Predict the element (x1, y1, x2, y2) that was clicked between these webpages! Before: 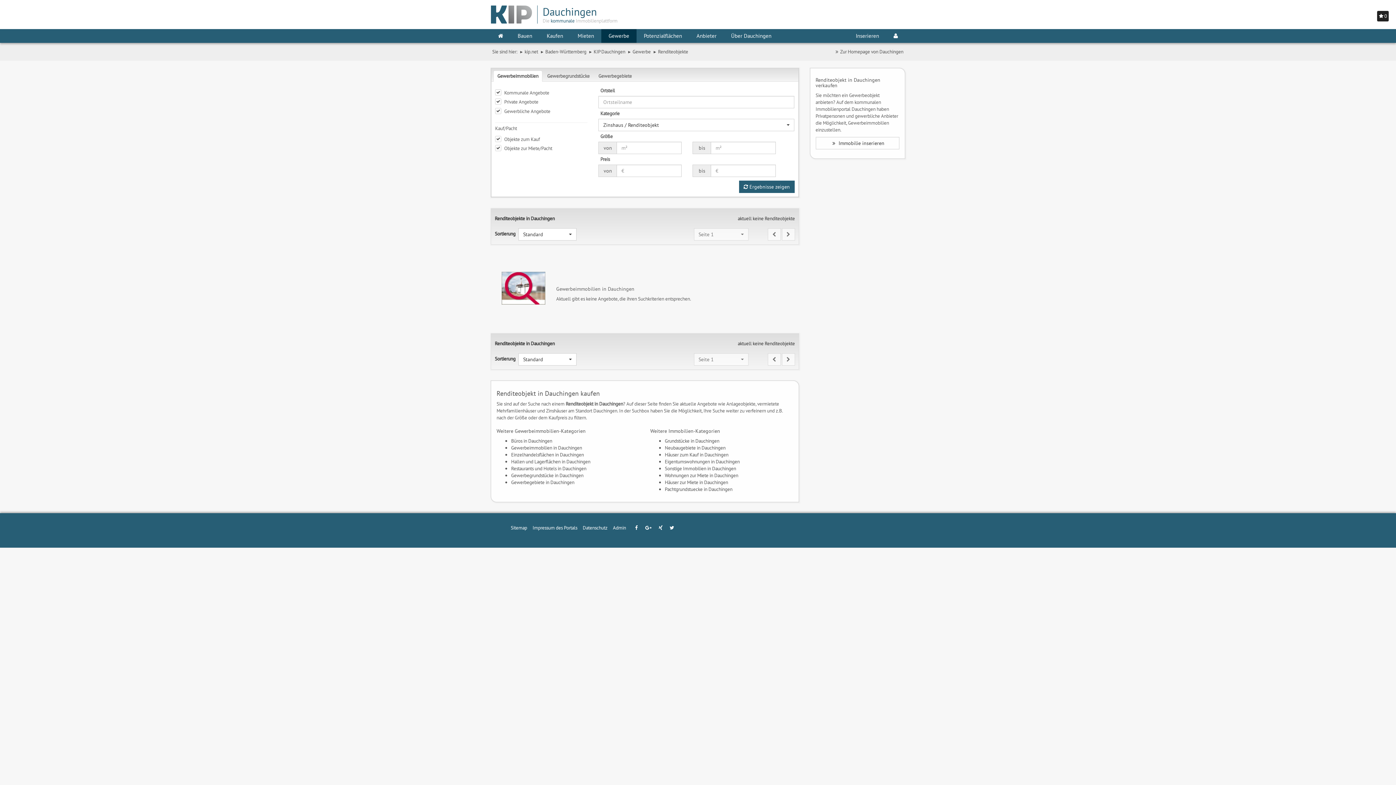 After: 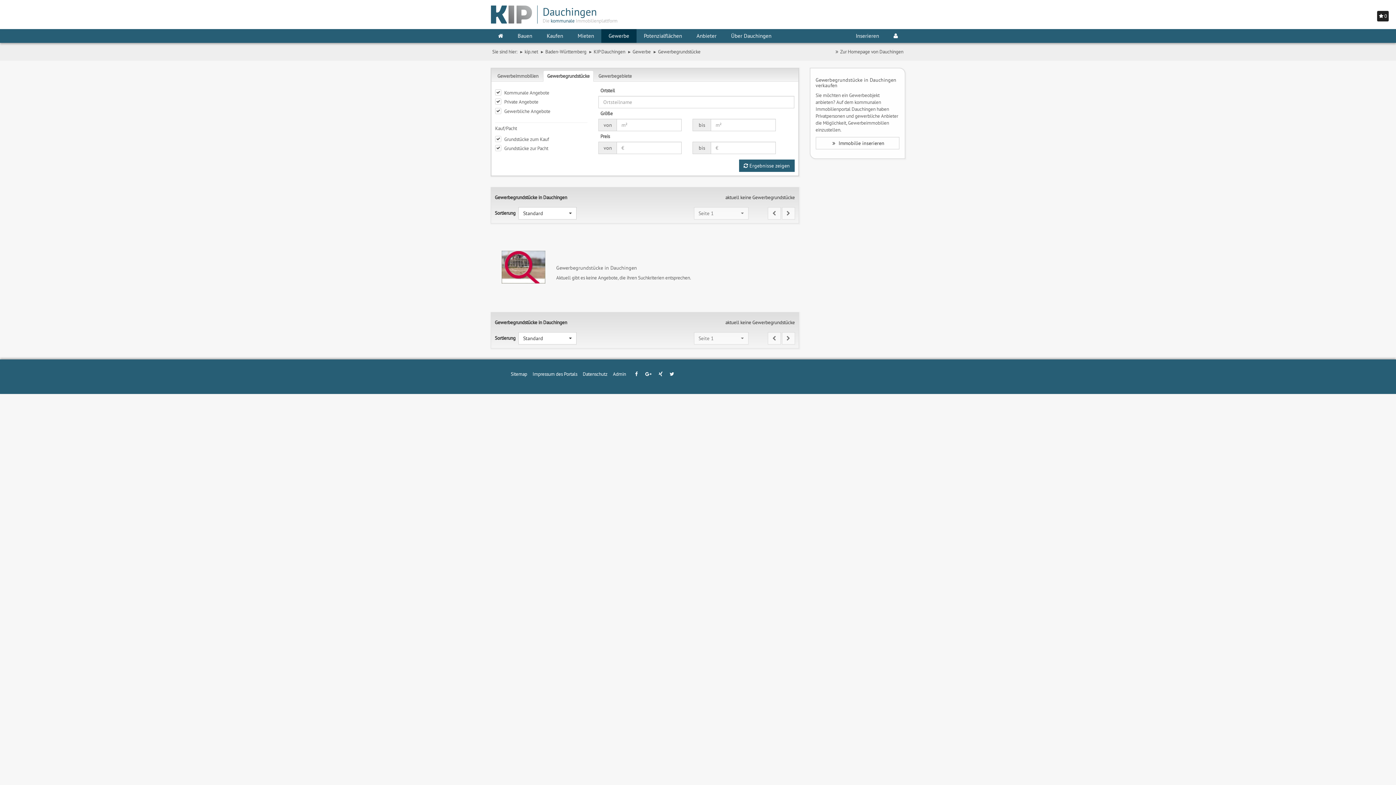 Action: bbox: (511, 472, 583, 478) label: Gewerbegrundstücke in Dauchingen